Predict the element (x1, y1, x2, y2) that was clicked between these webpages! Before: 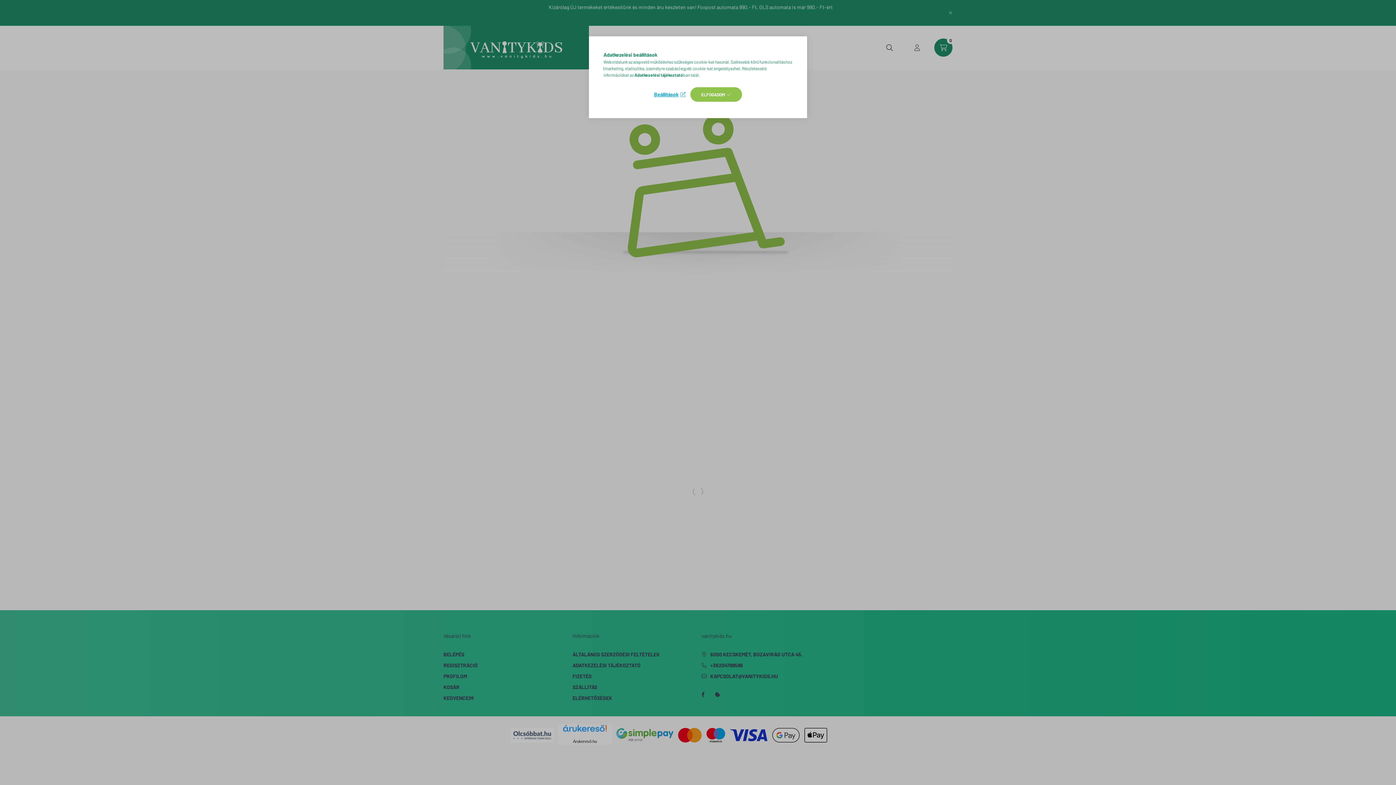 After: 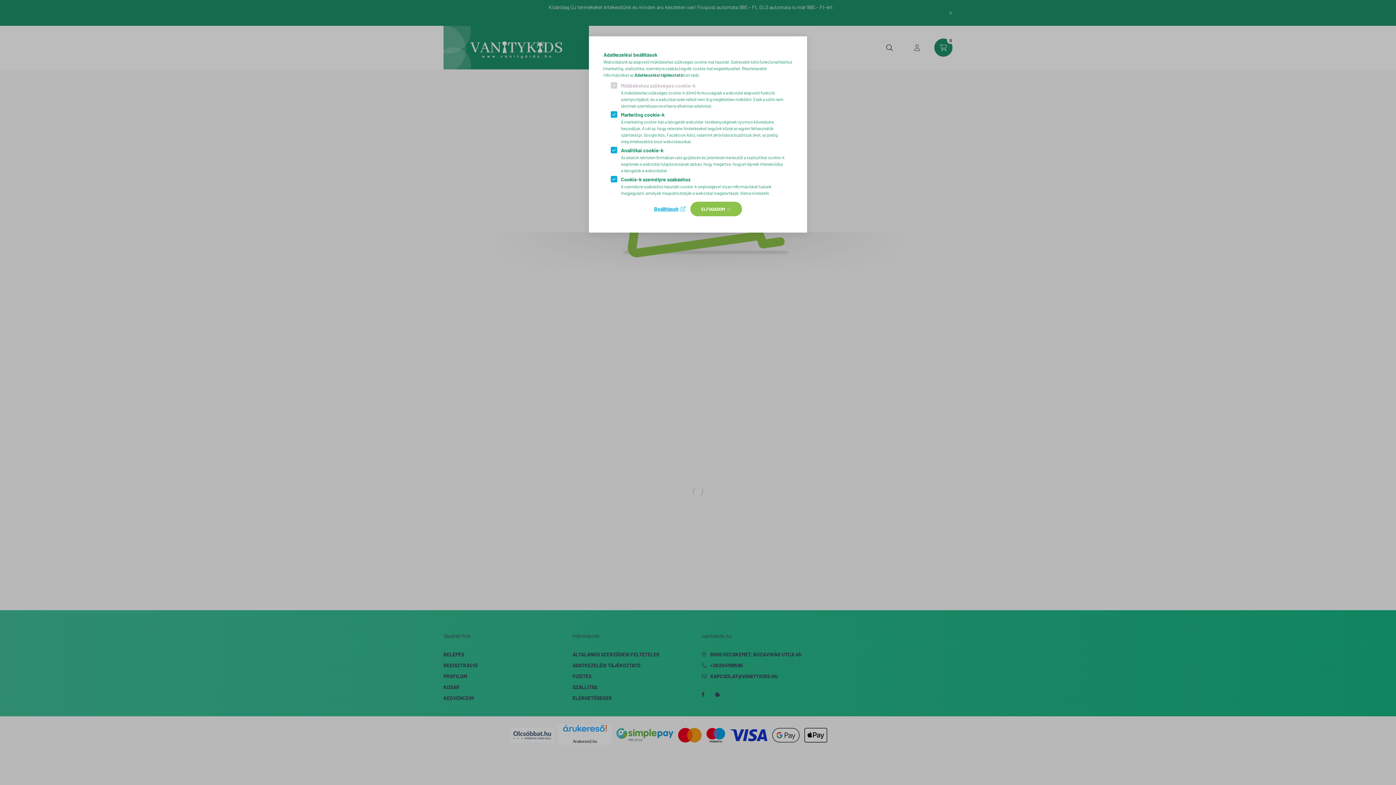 Action: bbox: (654, 89, 685, 99) label: Beállítások